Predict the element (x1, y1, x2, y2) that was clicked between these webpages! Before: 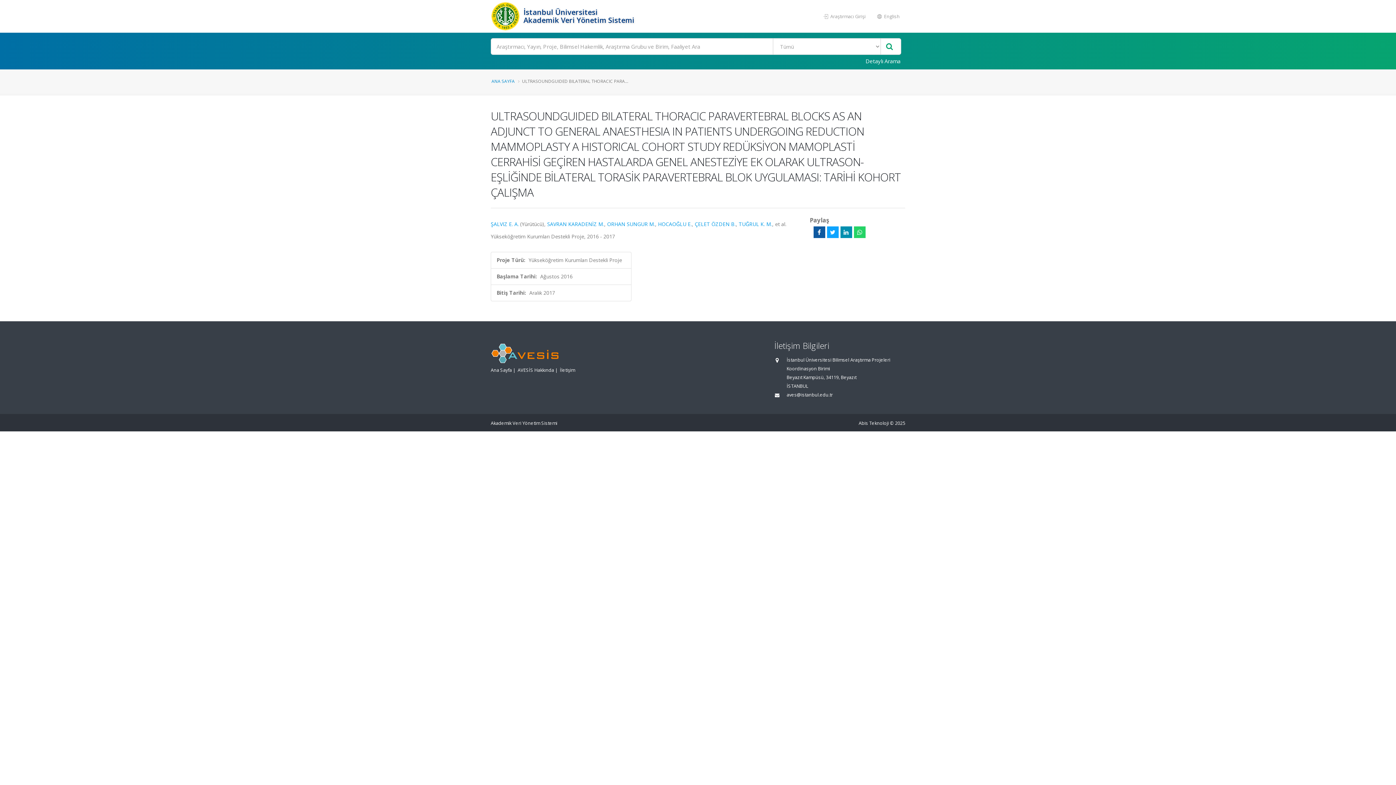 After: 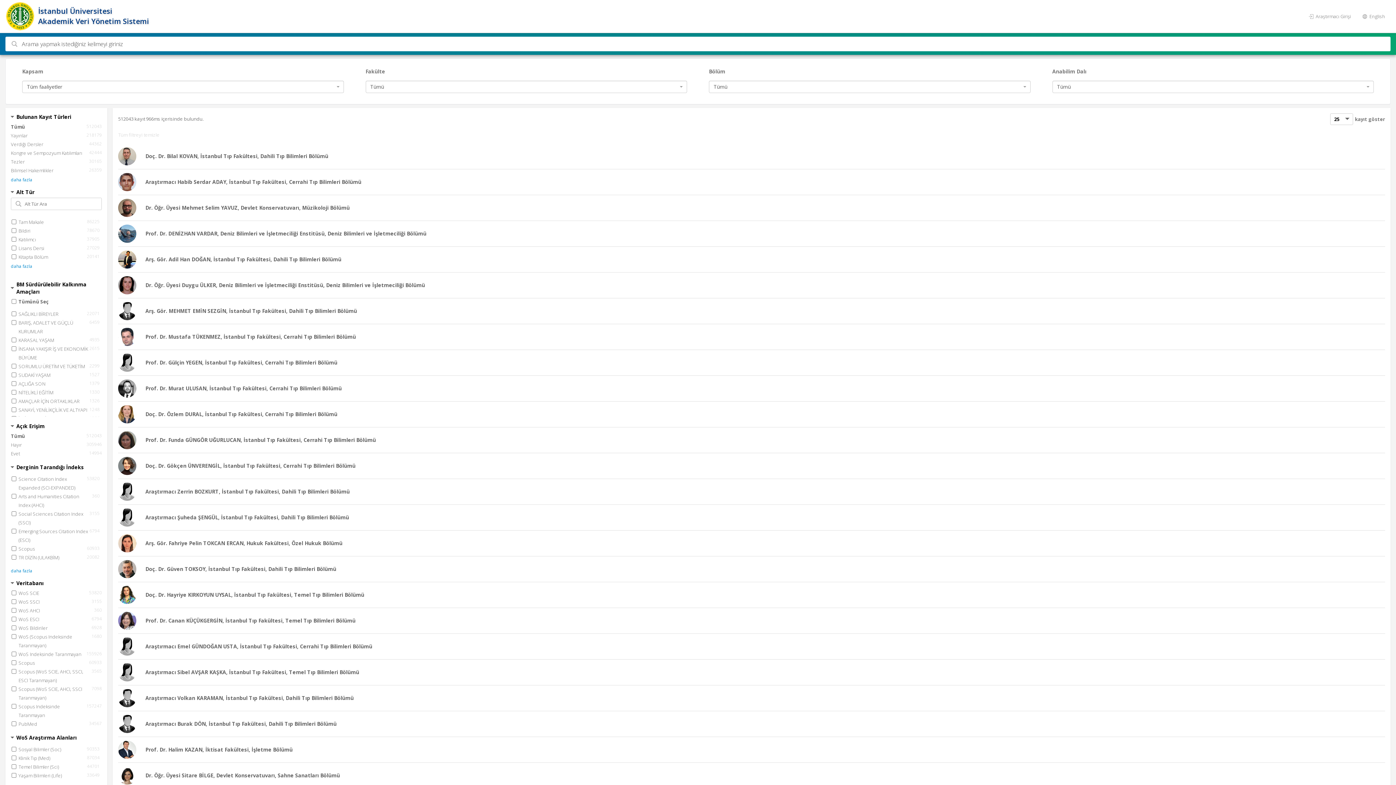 Action: bbox: (881, 38, 897, 54)